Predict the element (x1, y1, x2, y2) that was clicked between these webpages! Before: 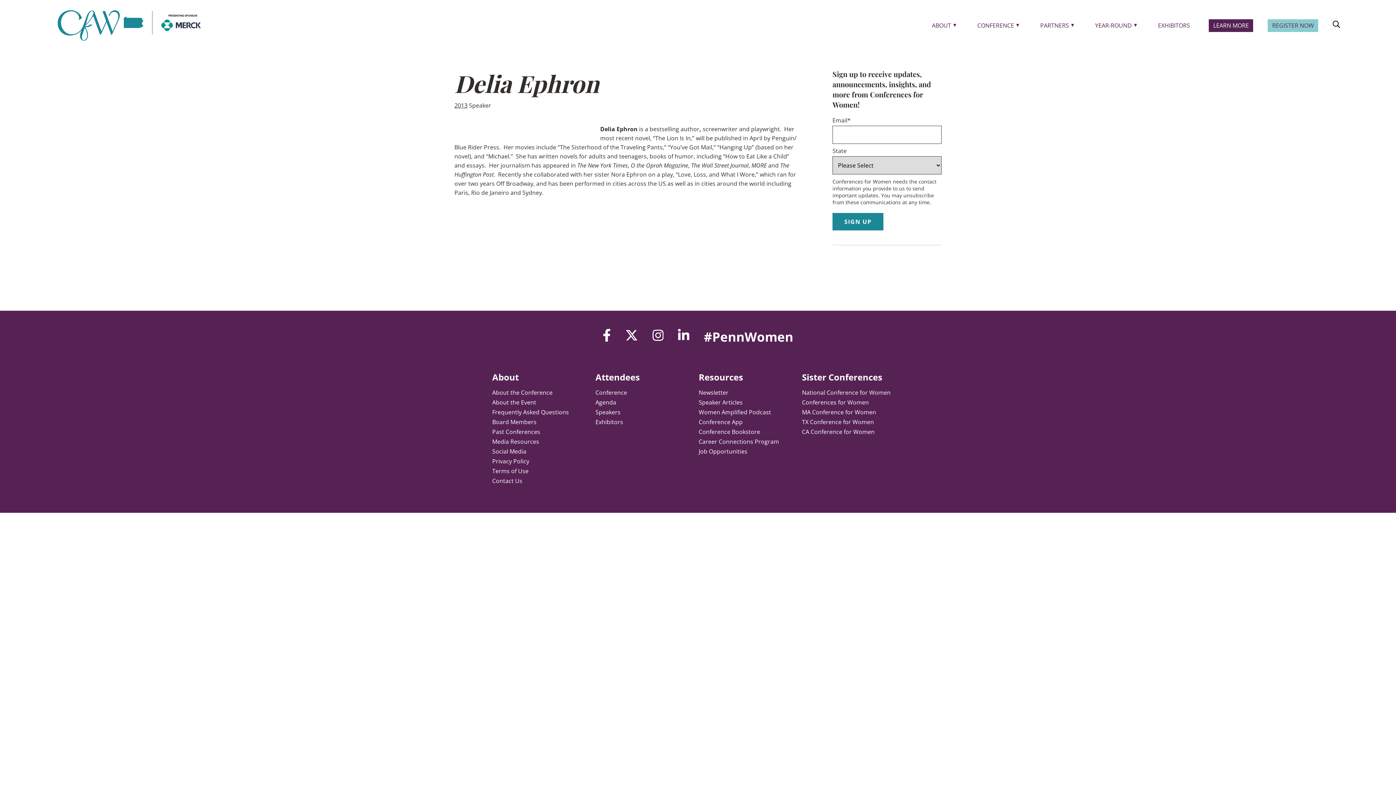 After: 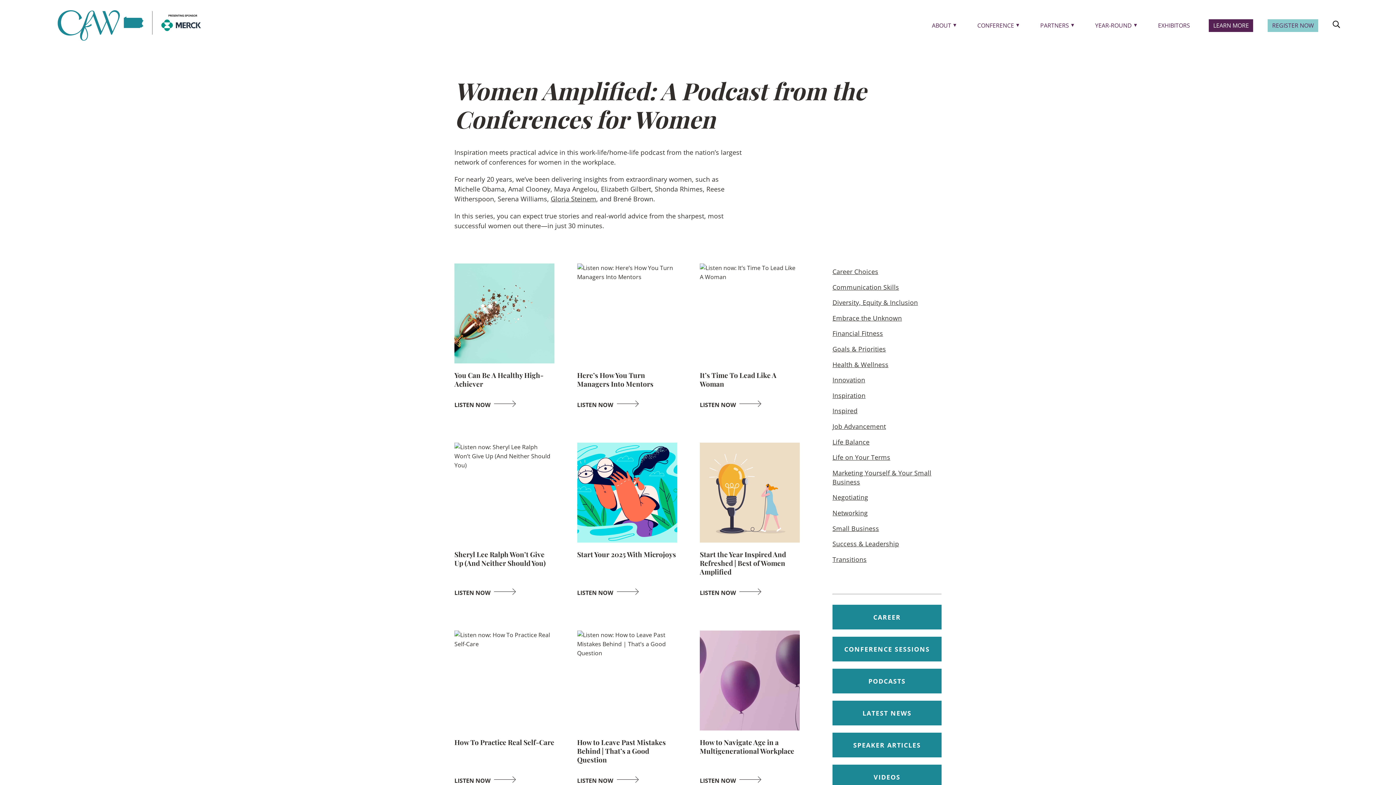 Action: label: Women Amplified Podcast bbox: (698, 408, 771, 416)